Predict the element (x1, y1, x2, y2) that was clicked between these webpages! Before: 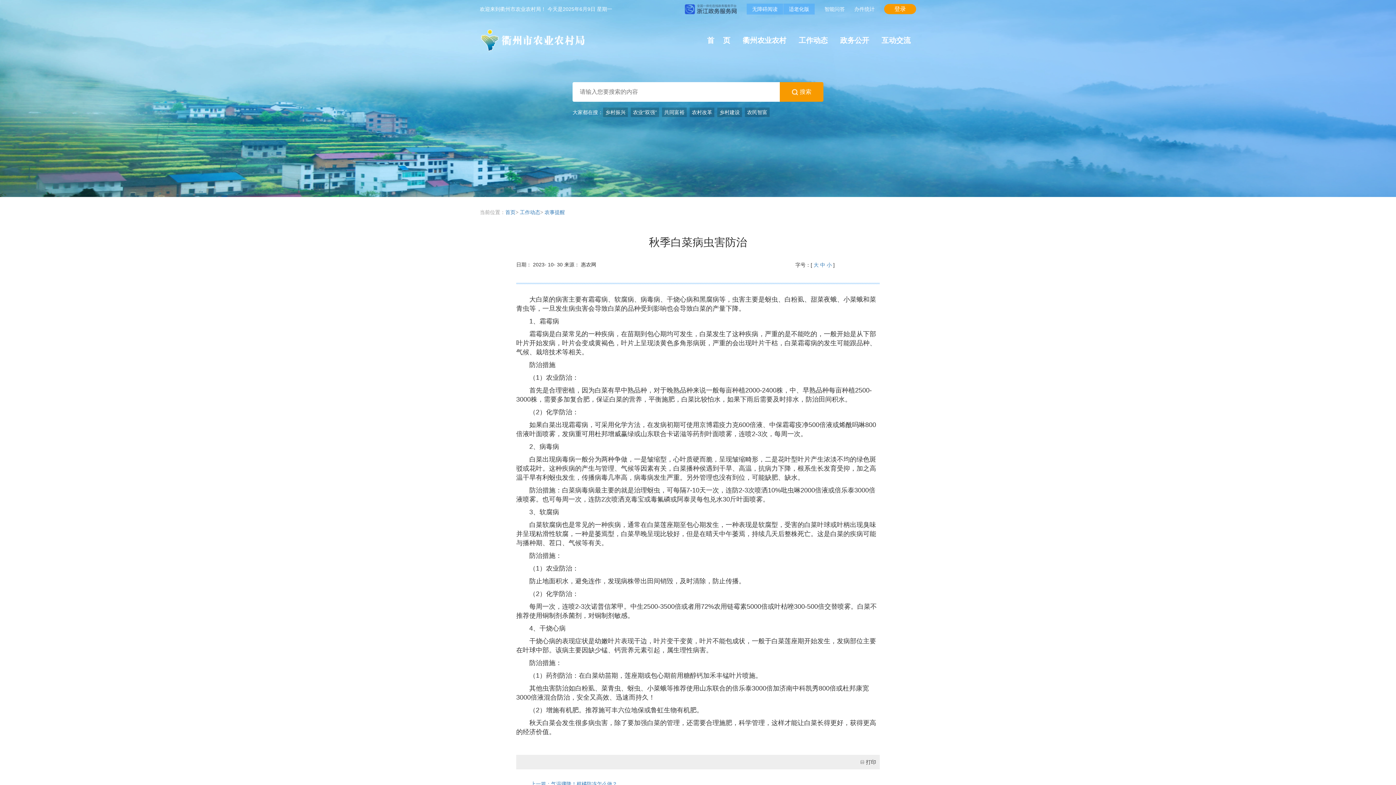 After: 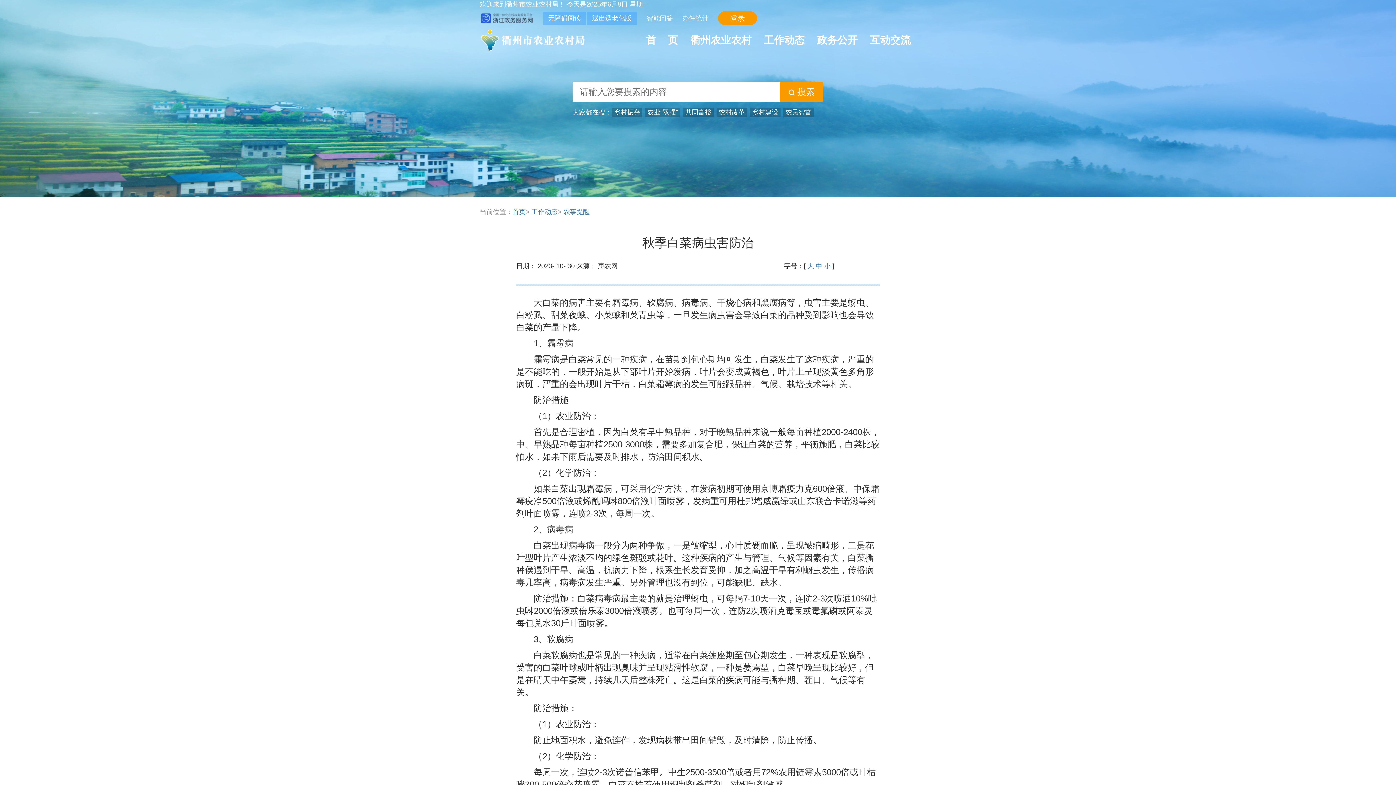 Action: bbox: (783, 3, 814, 14) label: 适老化版